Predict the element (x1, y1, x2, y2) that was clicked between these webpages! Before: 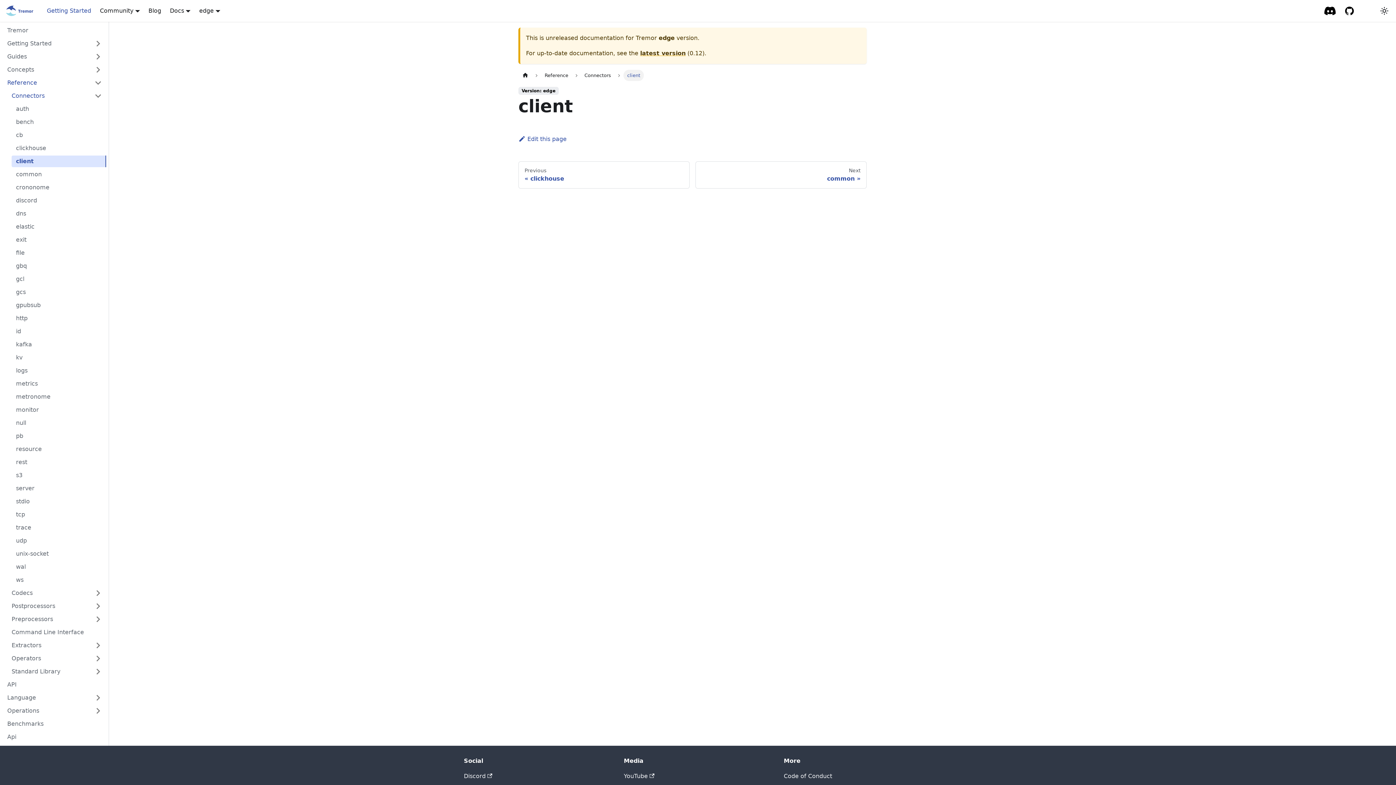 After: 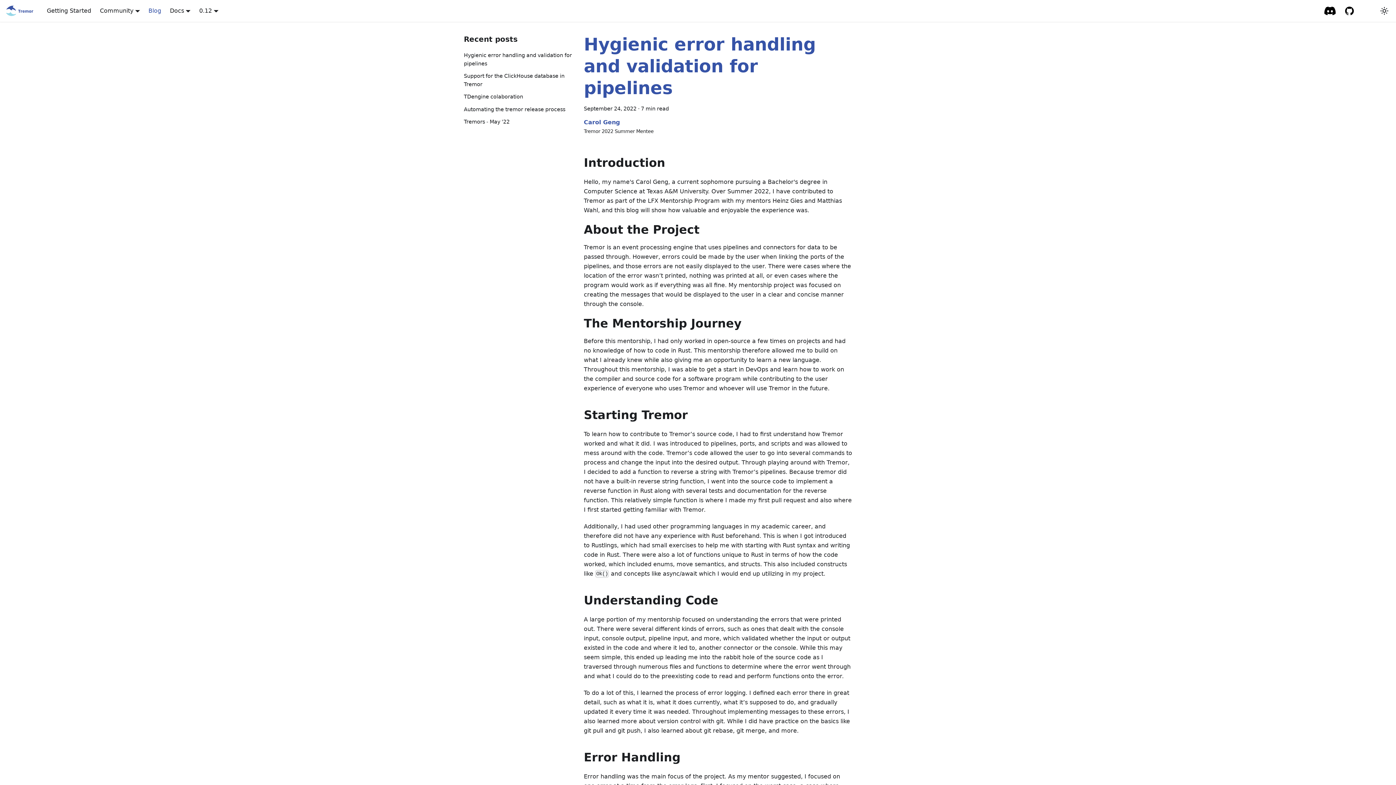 Action: label: Blog bbox: (144, 4, 165, 17)